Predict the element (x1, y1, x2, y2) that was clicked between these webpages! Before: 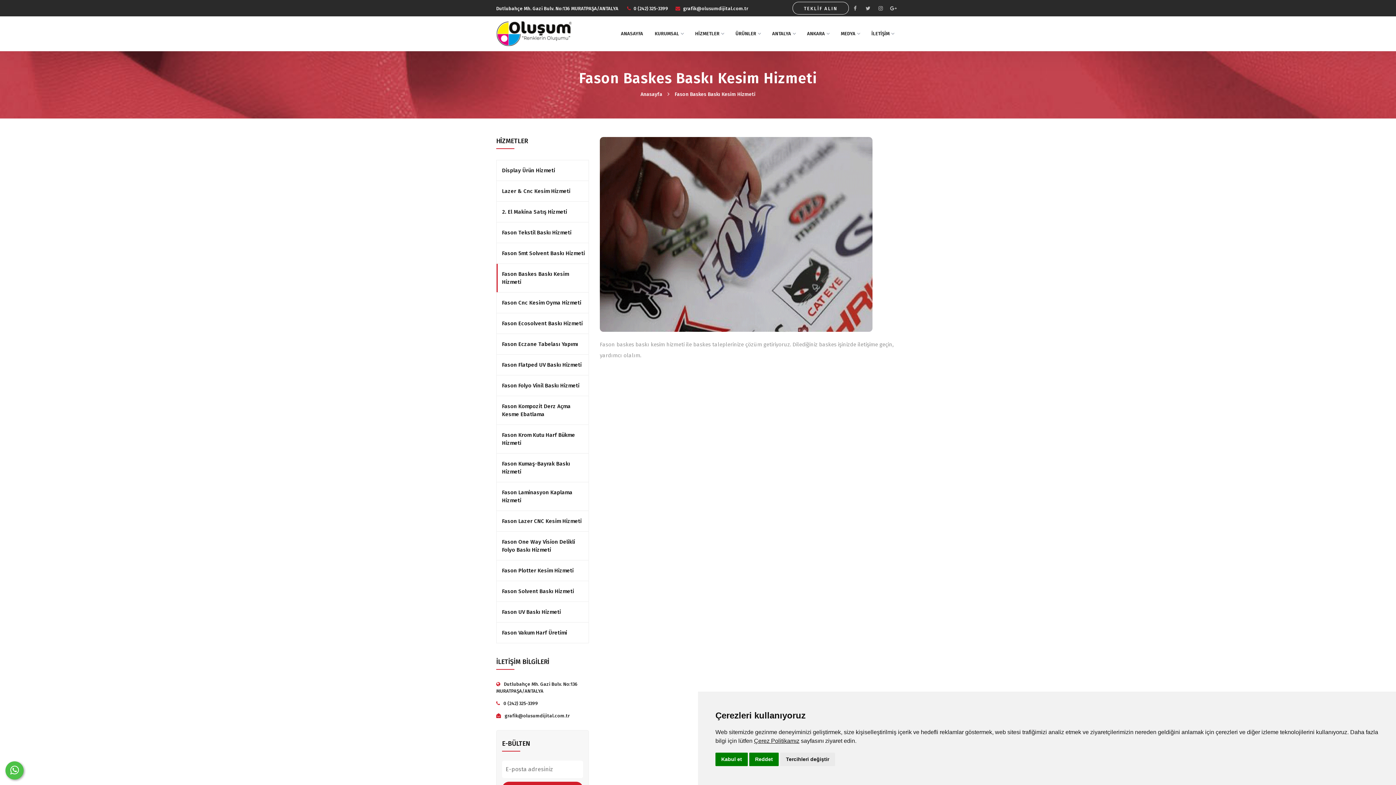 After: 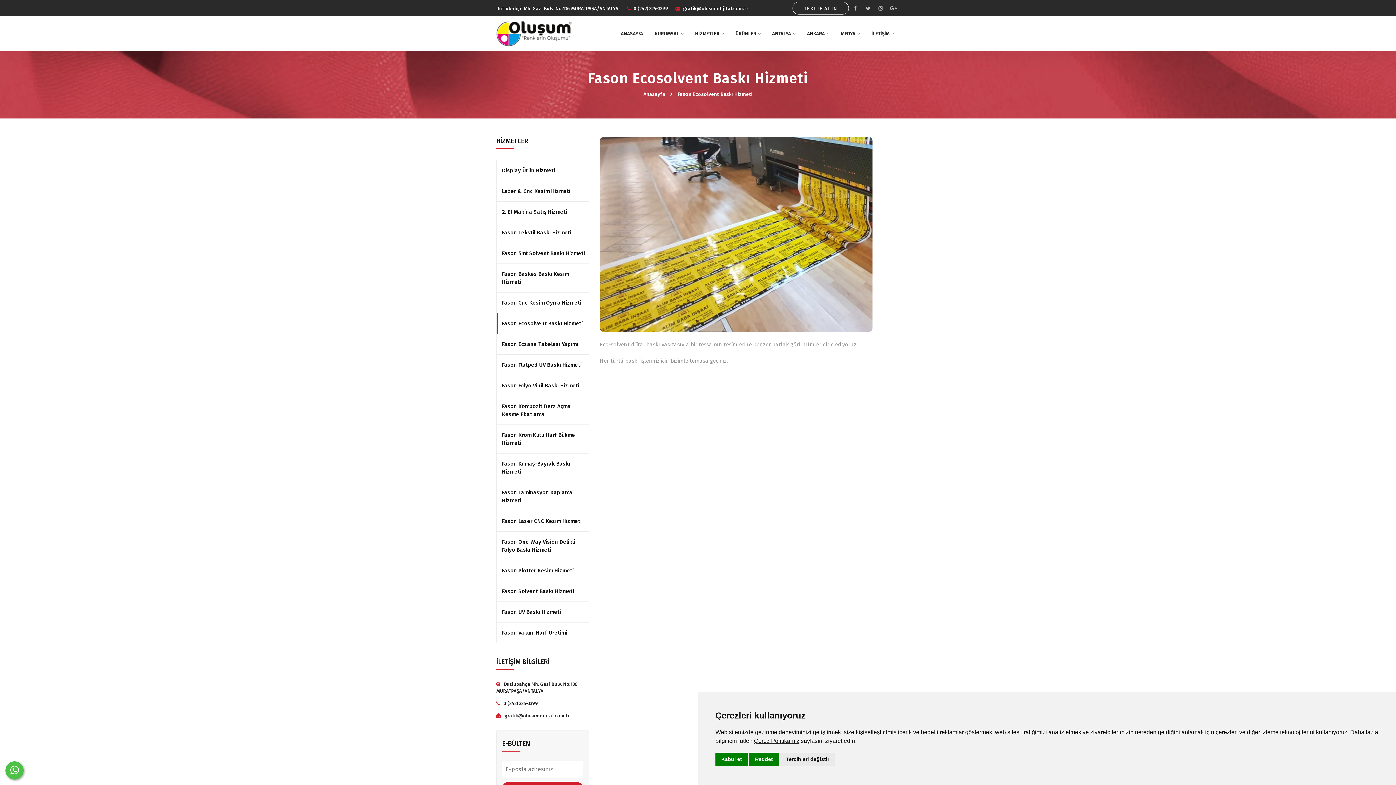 Action: bbox: (496, 313, 588, 333) label: Fason Ecosolvent Baskı Hizmeti